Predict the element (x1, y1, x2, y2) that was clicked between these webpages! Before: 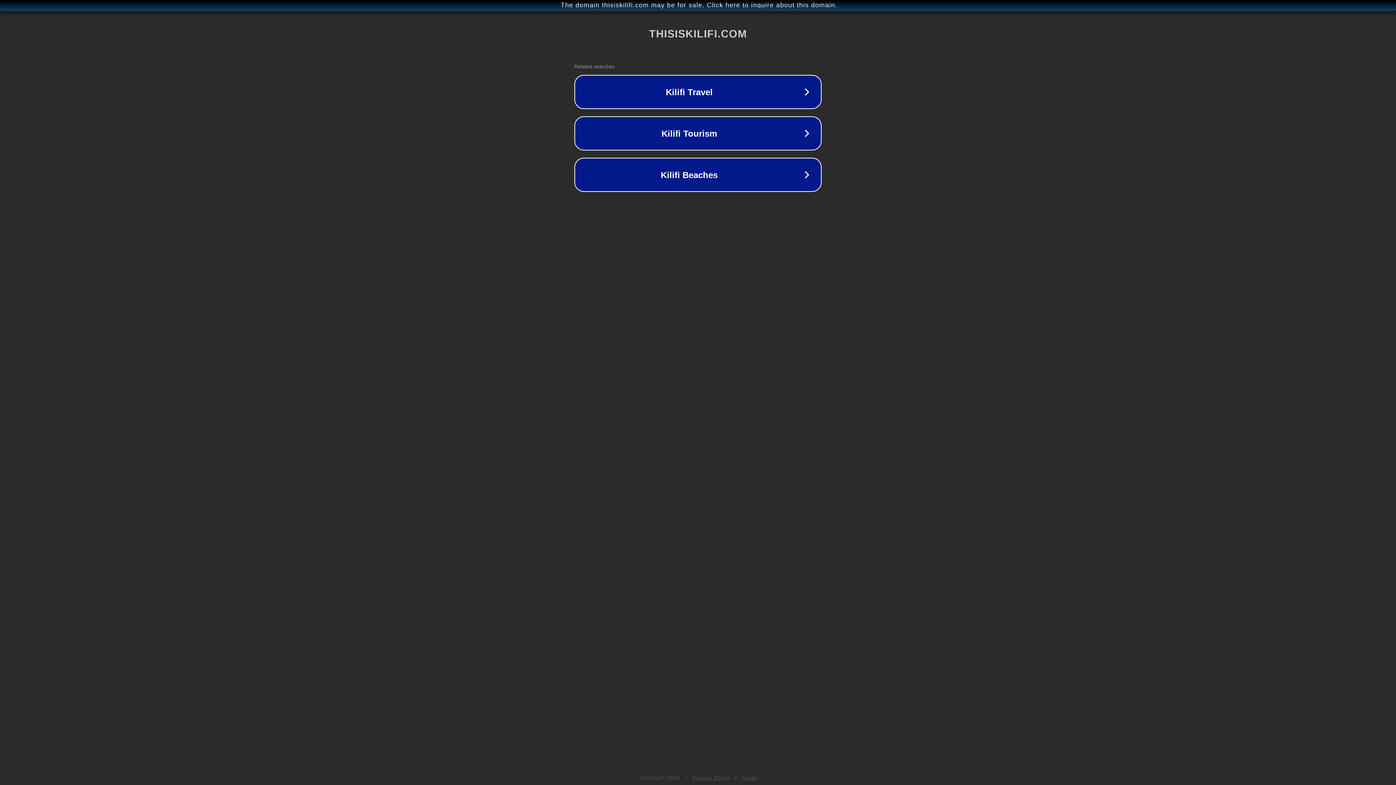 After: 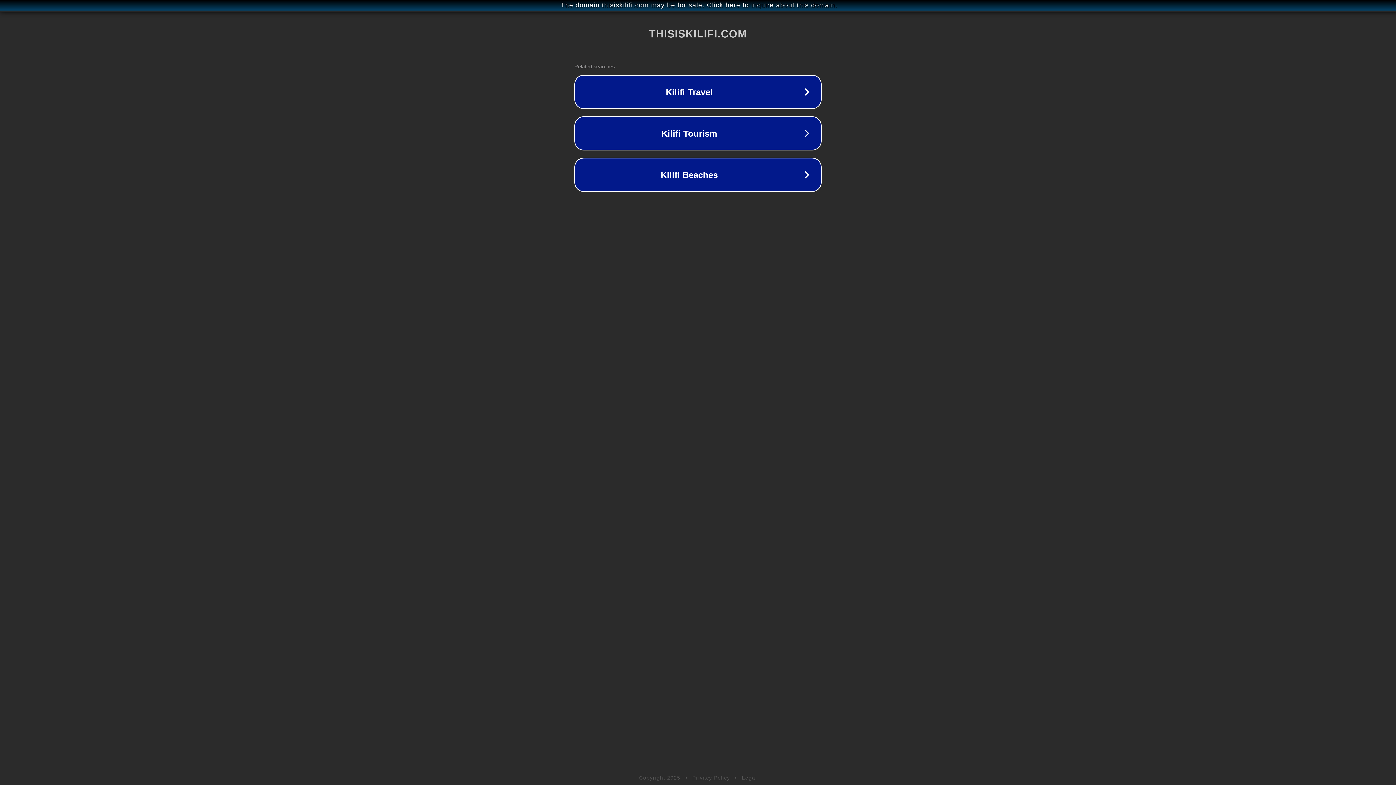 Action: bbox: (692, 775, 730, 781) label: Privacy Policy